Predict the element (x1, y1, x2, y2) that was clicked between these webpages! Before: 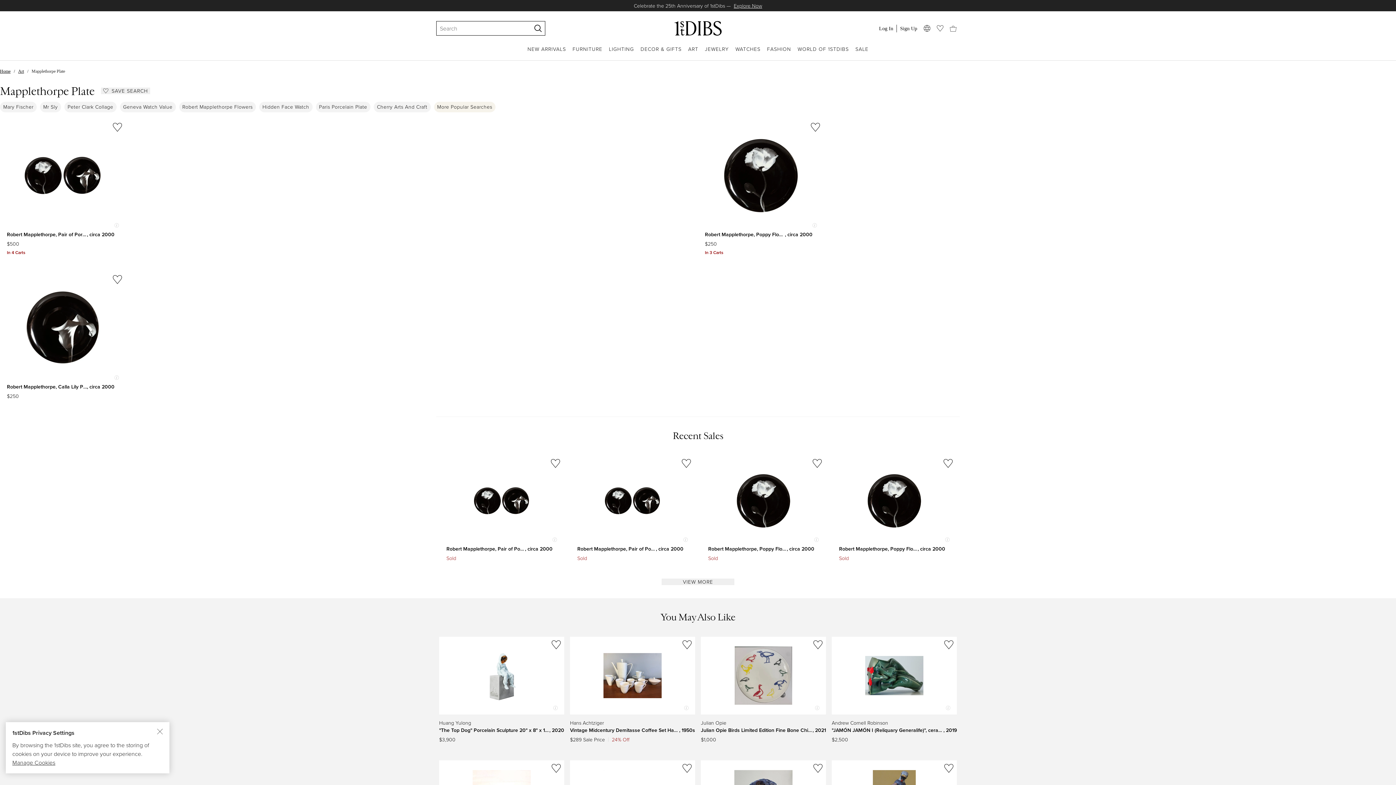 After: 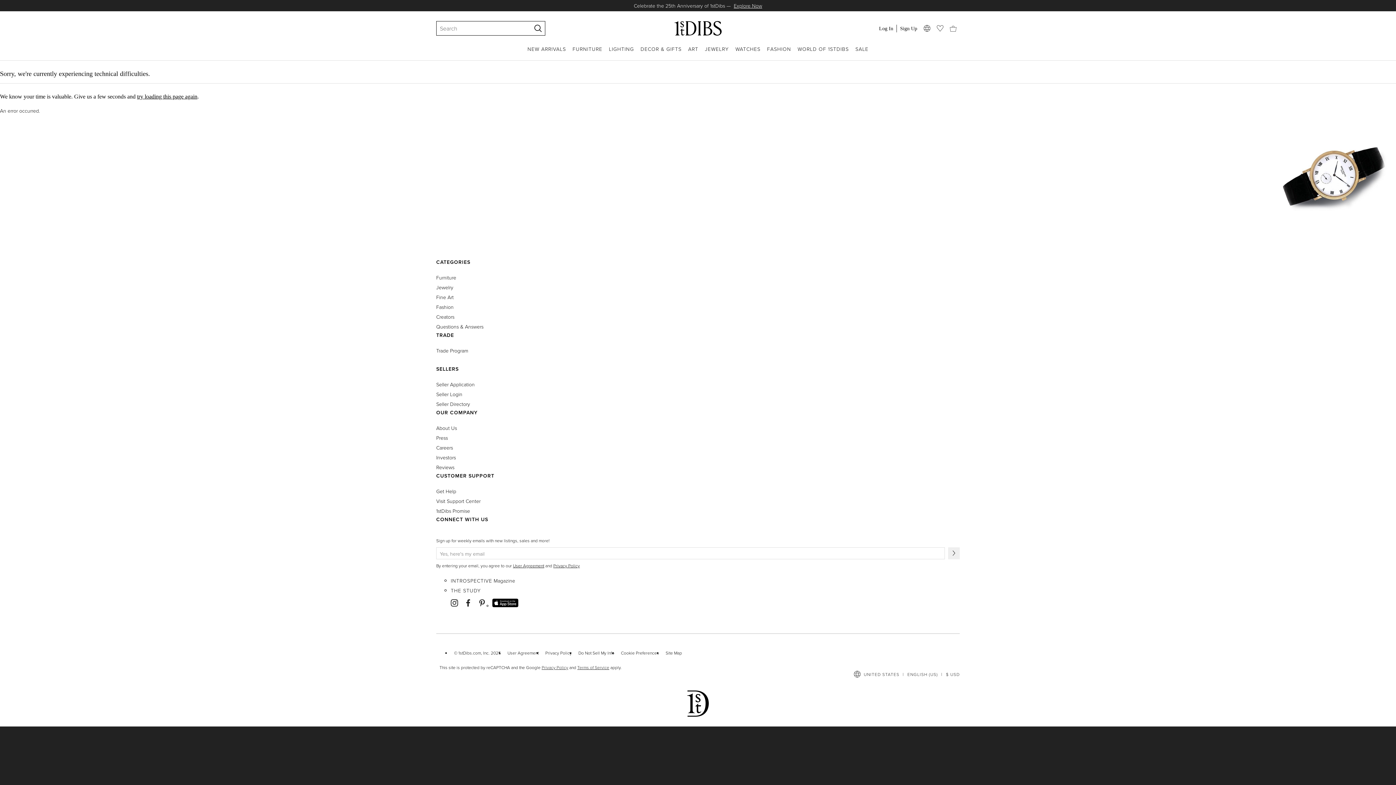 Action: bbox: (572, 45, 602, 60) label: FURNITURE